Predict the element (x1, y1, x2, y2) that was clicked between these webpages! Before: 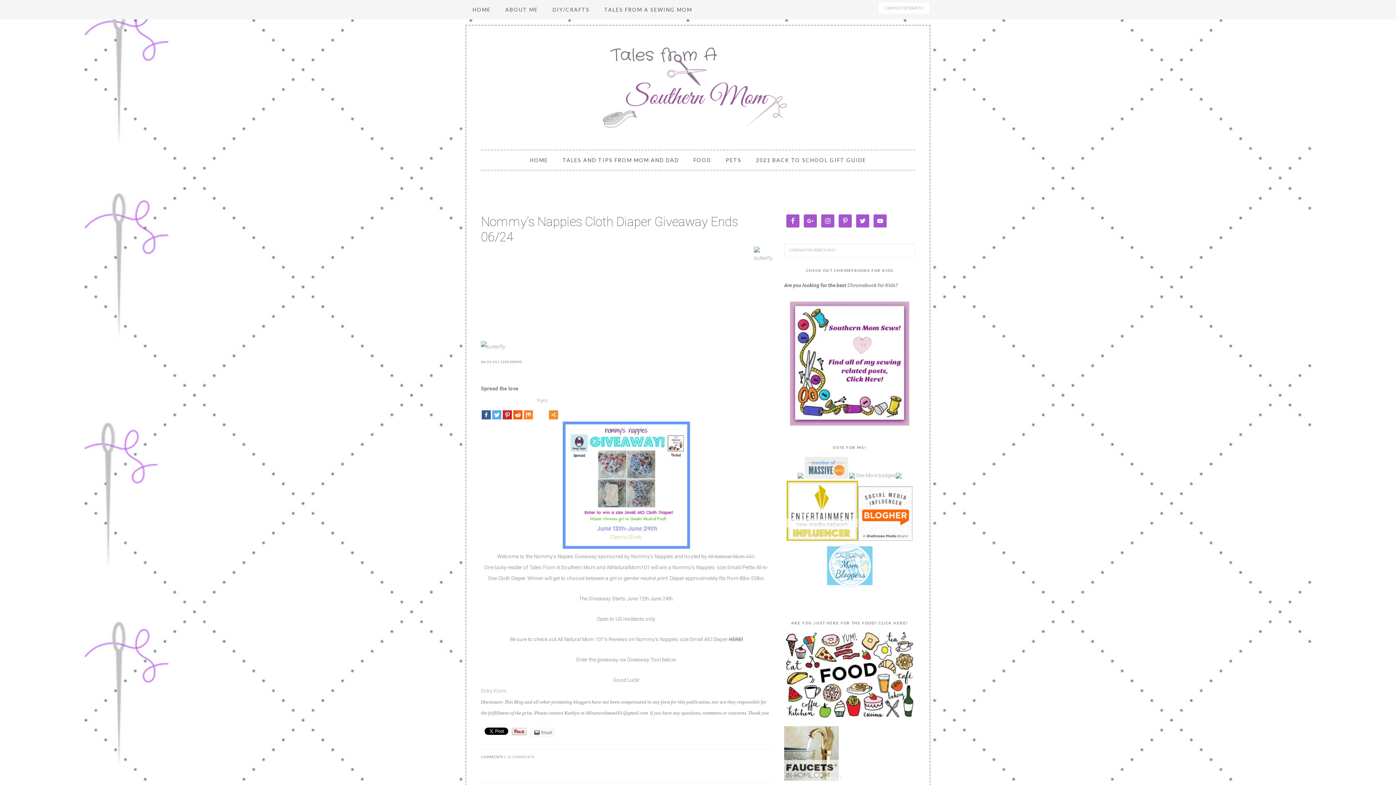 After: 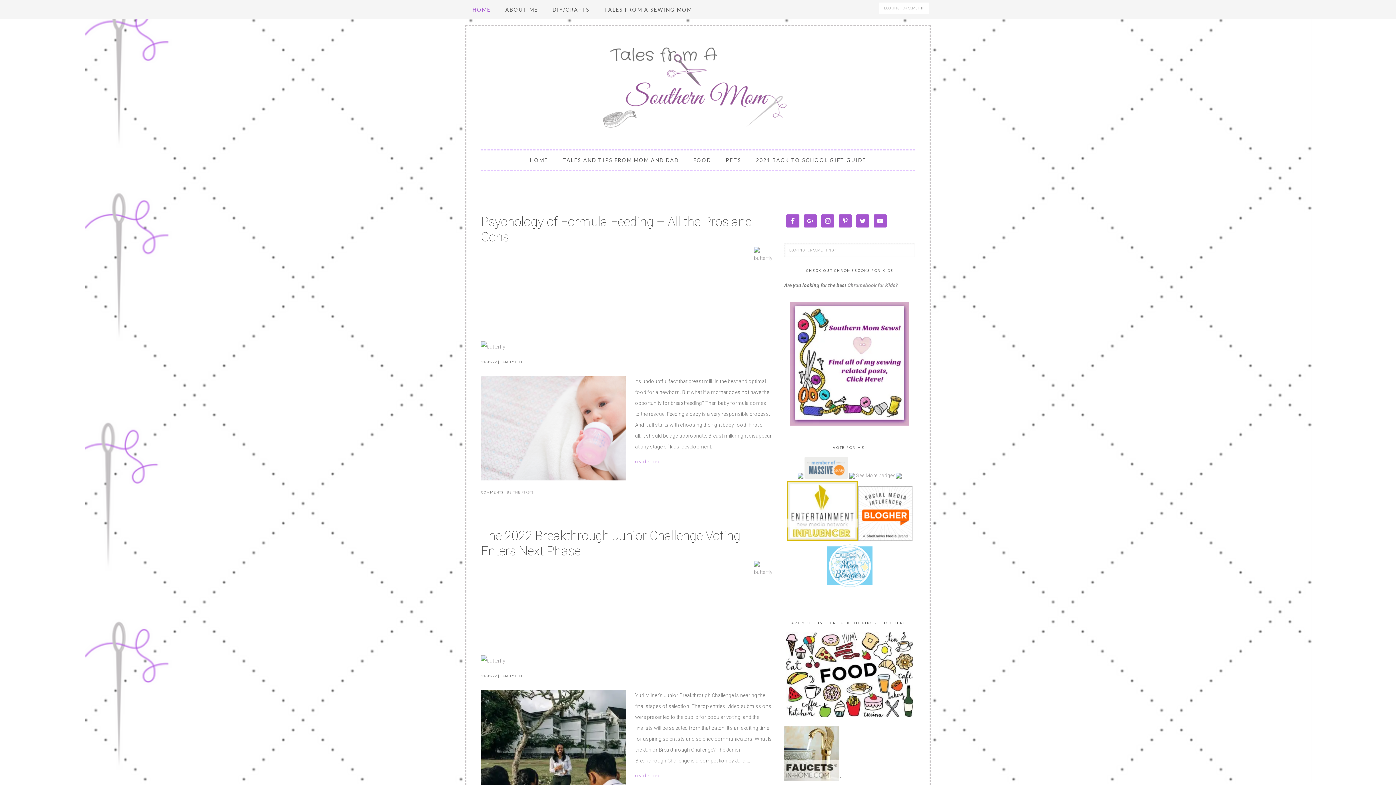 Action: bbox: (465, 0, 498, 19) label: HOME